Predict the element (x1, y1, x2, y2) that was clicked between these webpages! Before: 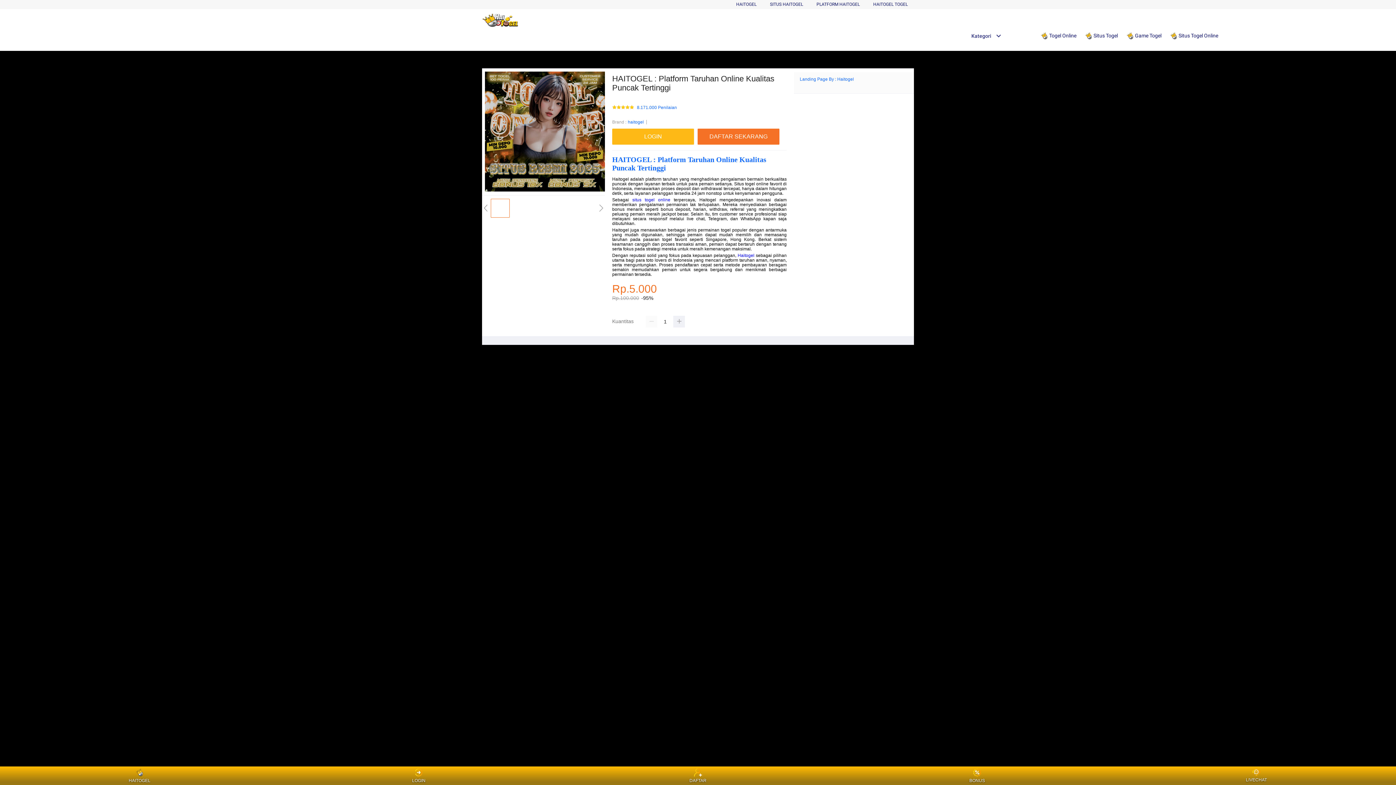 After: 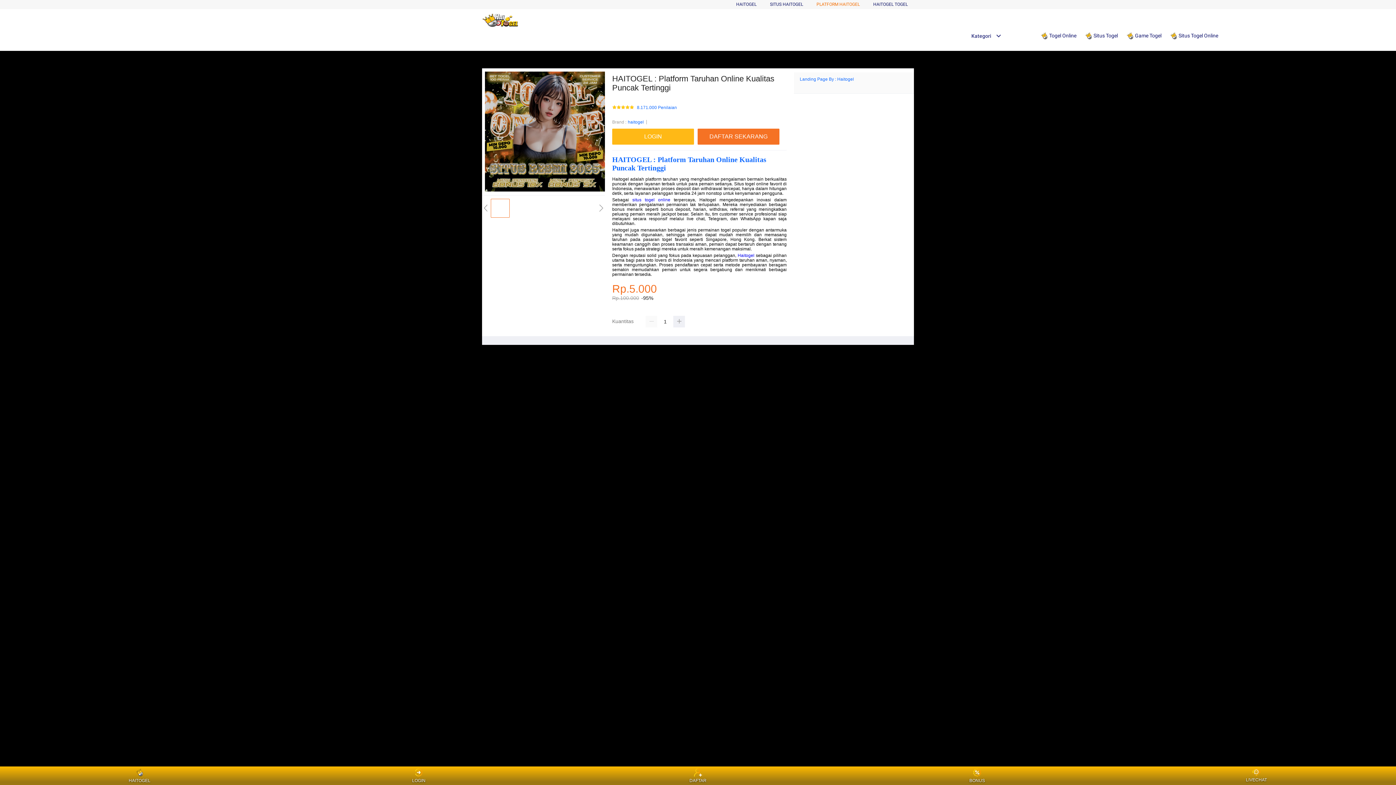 Action: label: PLATFORM HAITOGEL bbox: (816, 1, 860, 6)